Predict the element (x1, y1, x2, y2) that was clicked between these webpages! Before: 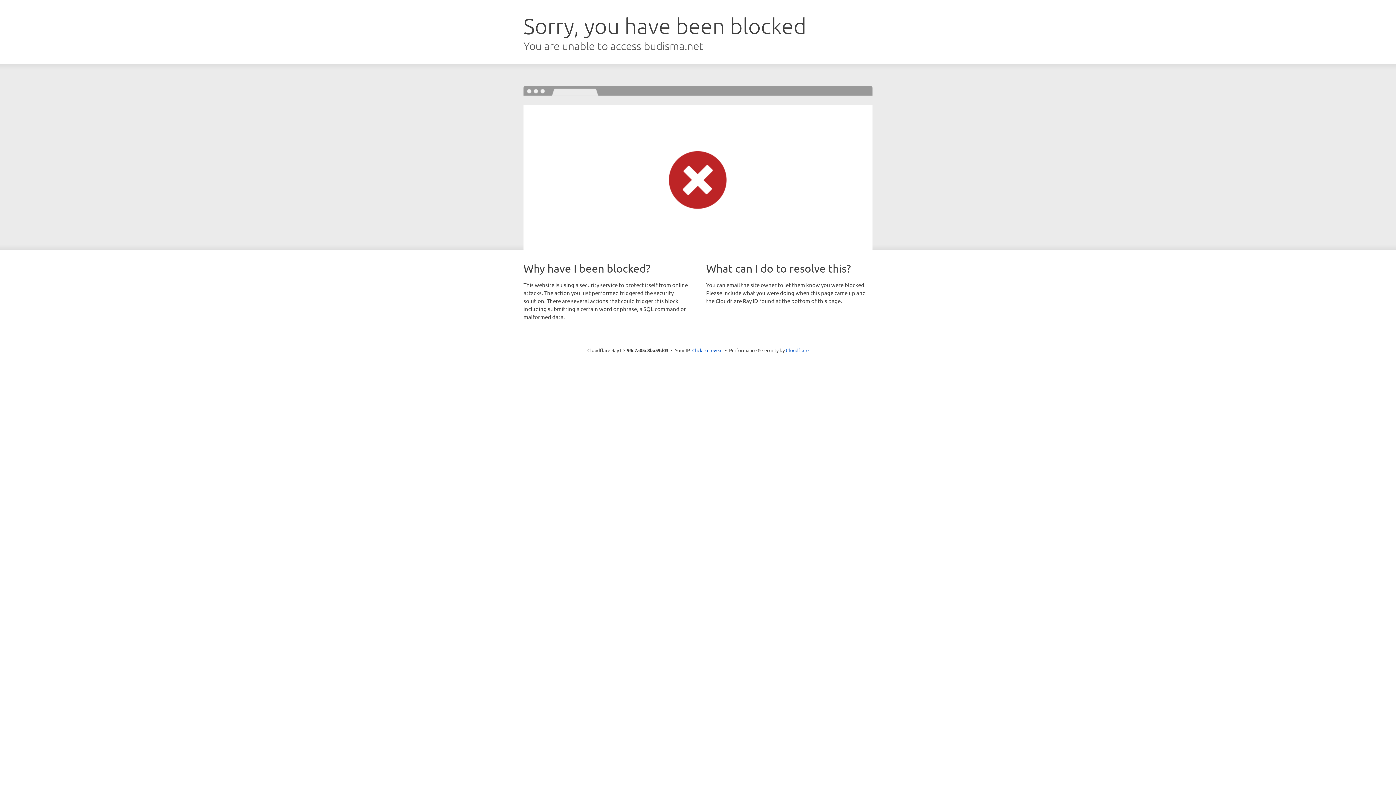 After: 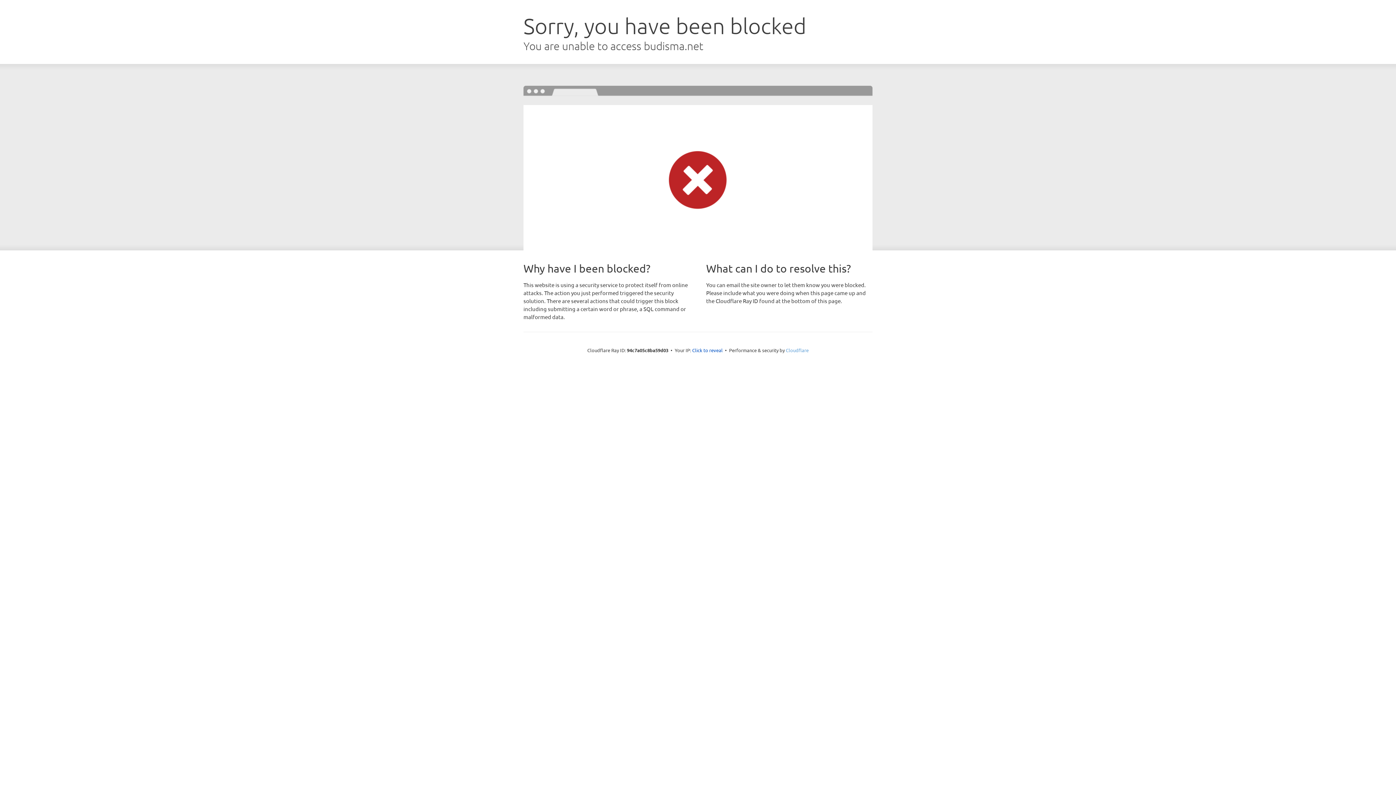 Action: label: Cloudflare bbox: (786, 347, 808, 353)